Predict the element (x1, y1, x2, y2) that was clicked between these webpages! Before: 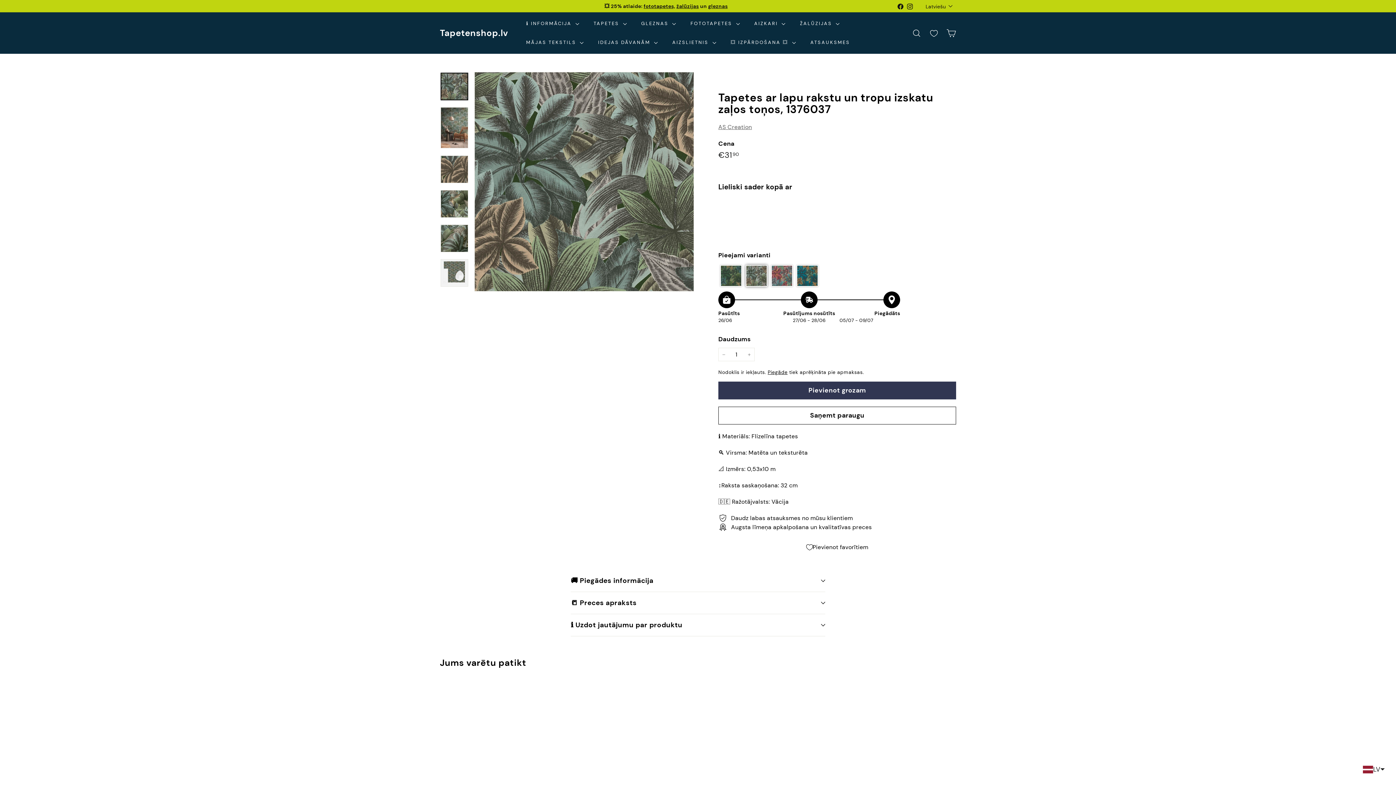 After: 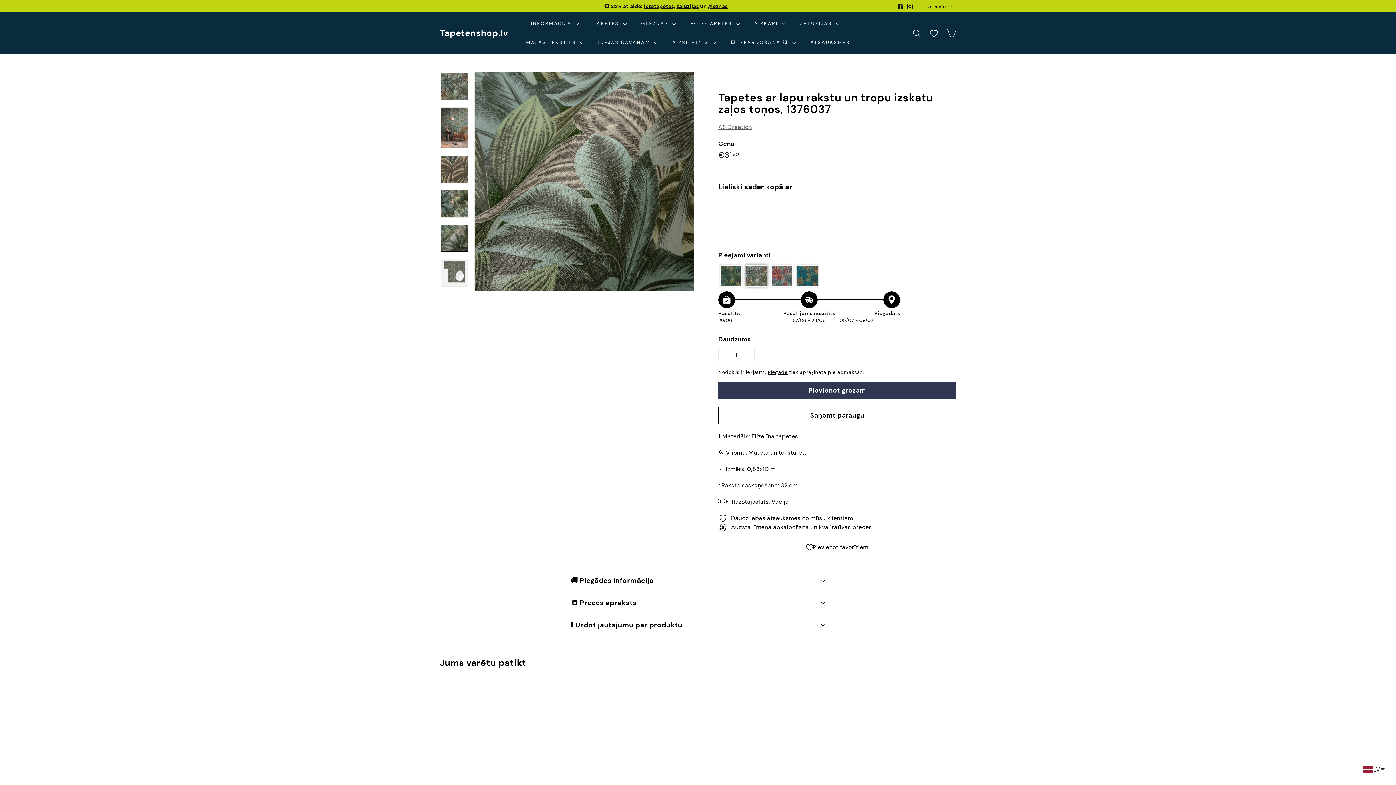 Action: bbox: (440, 224, 468, 252)